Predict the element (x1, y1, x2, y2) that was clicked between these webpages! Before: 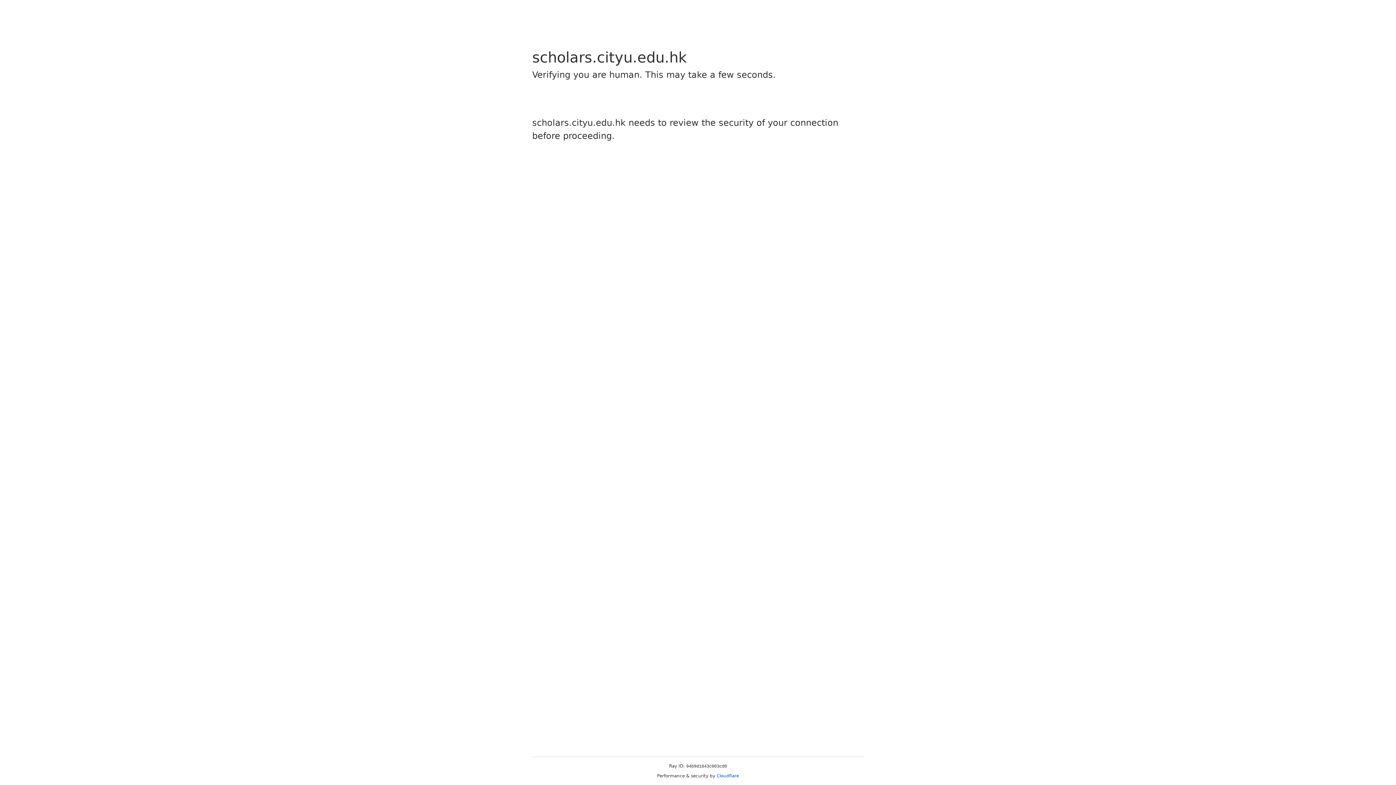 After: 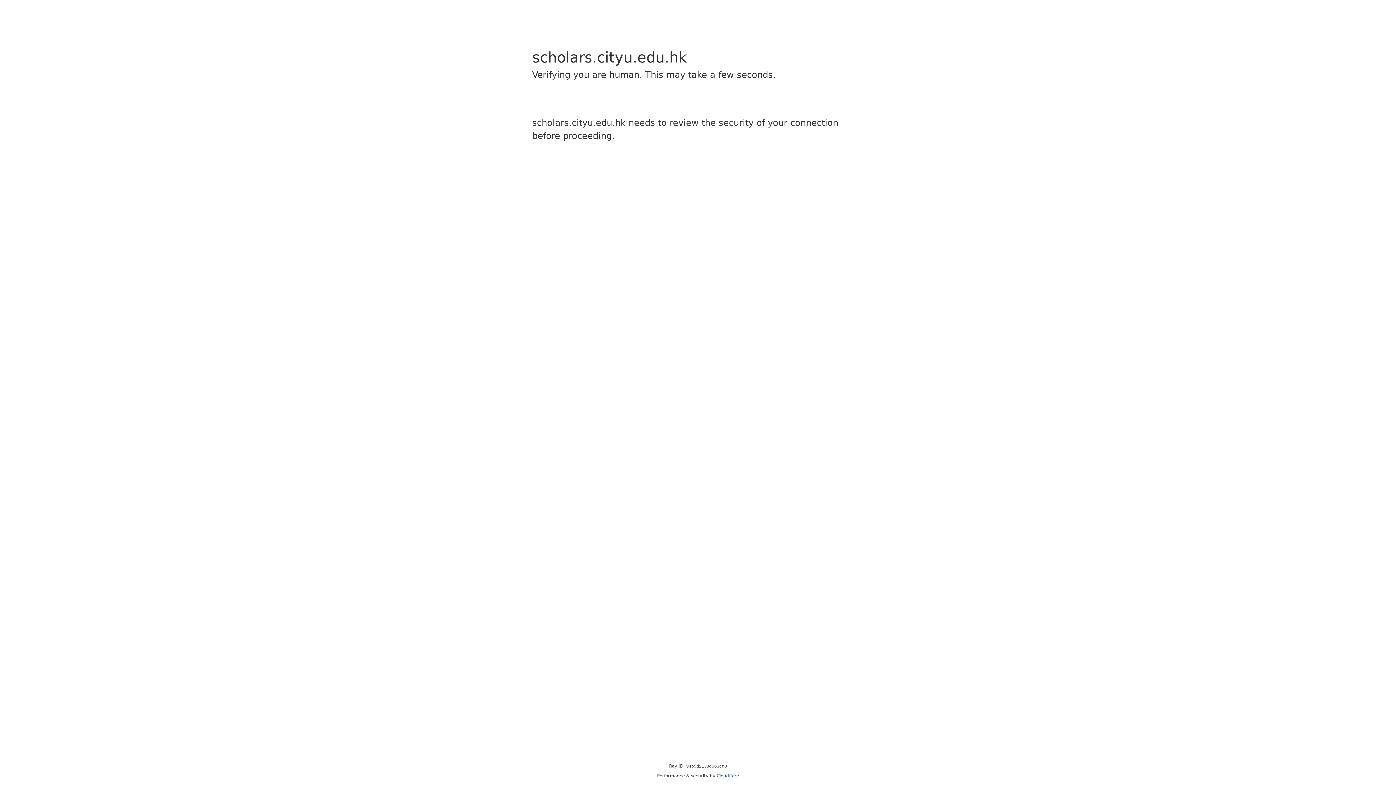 Action: bbox: (716, 773, 739, 778) label: Cloudflare